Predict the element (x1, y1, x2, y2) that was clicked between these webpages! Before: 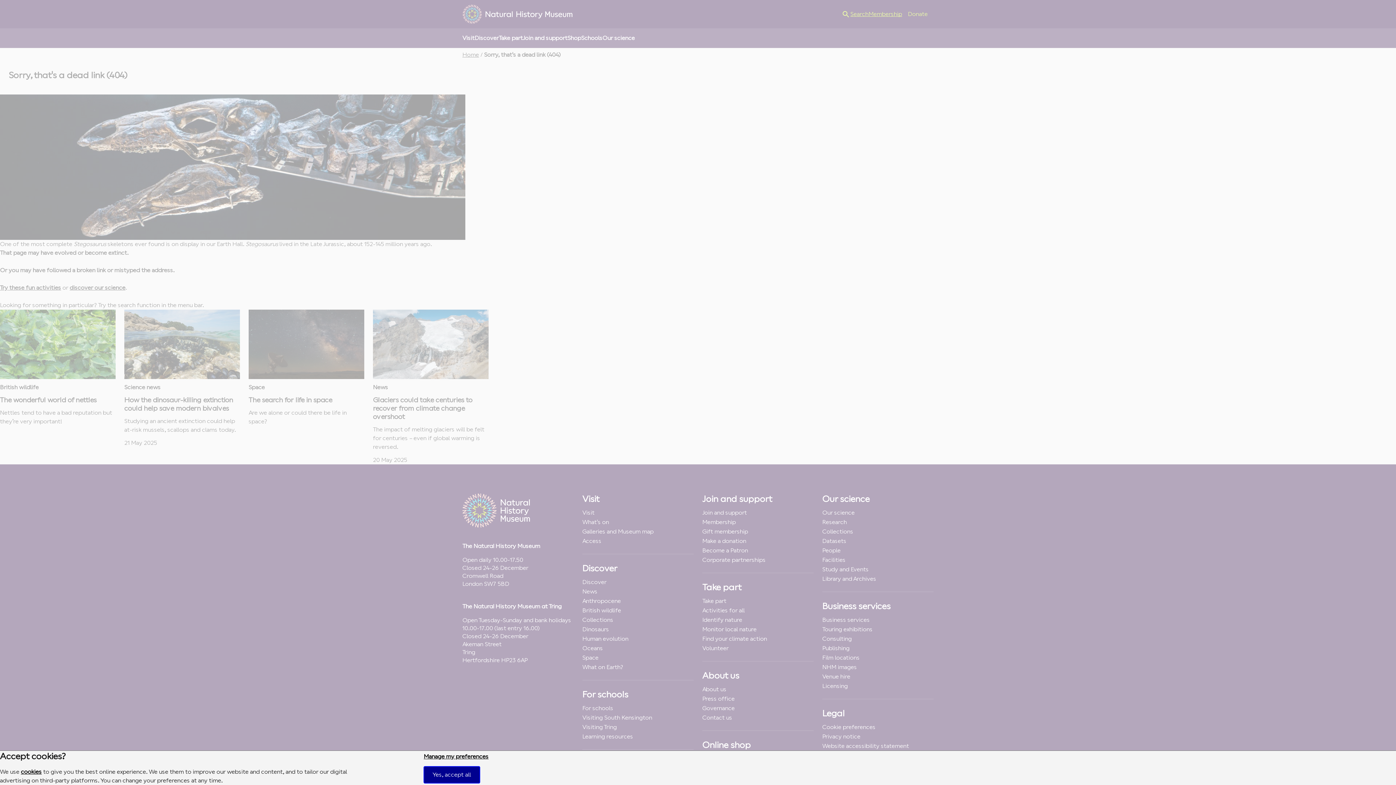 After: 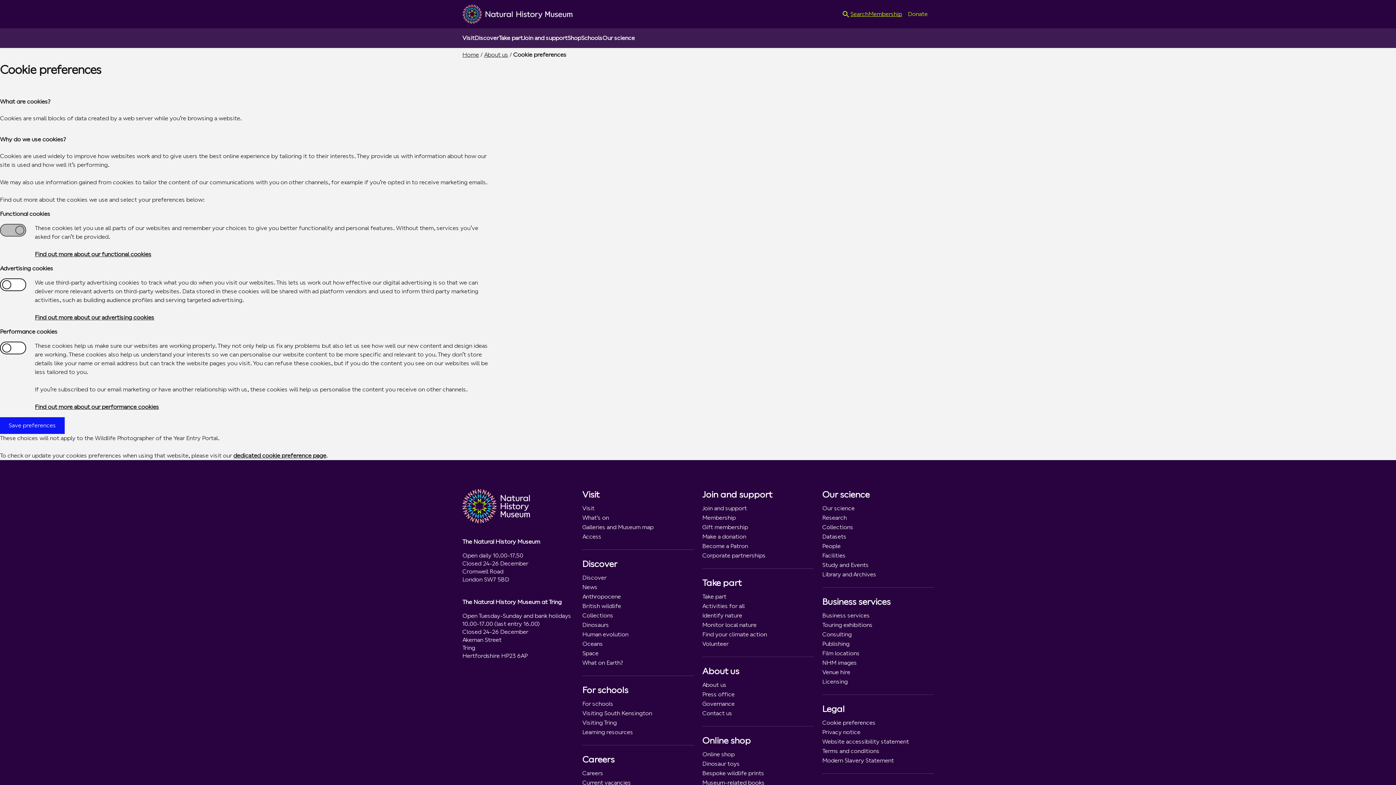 Action: bbox: (423, 753, 488, 760) label: Manage my preferences